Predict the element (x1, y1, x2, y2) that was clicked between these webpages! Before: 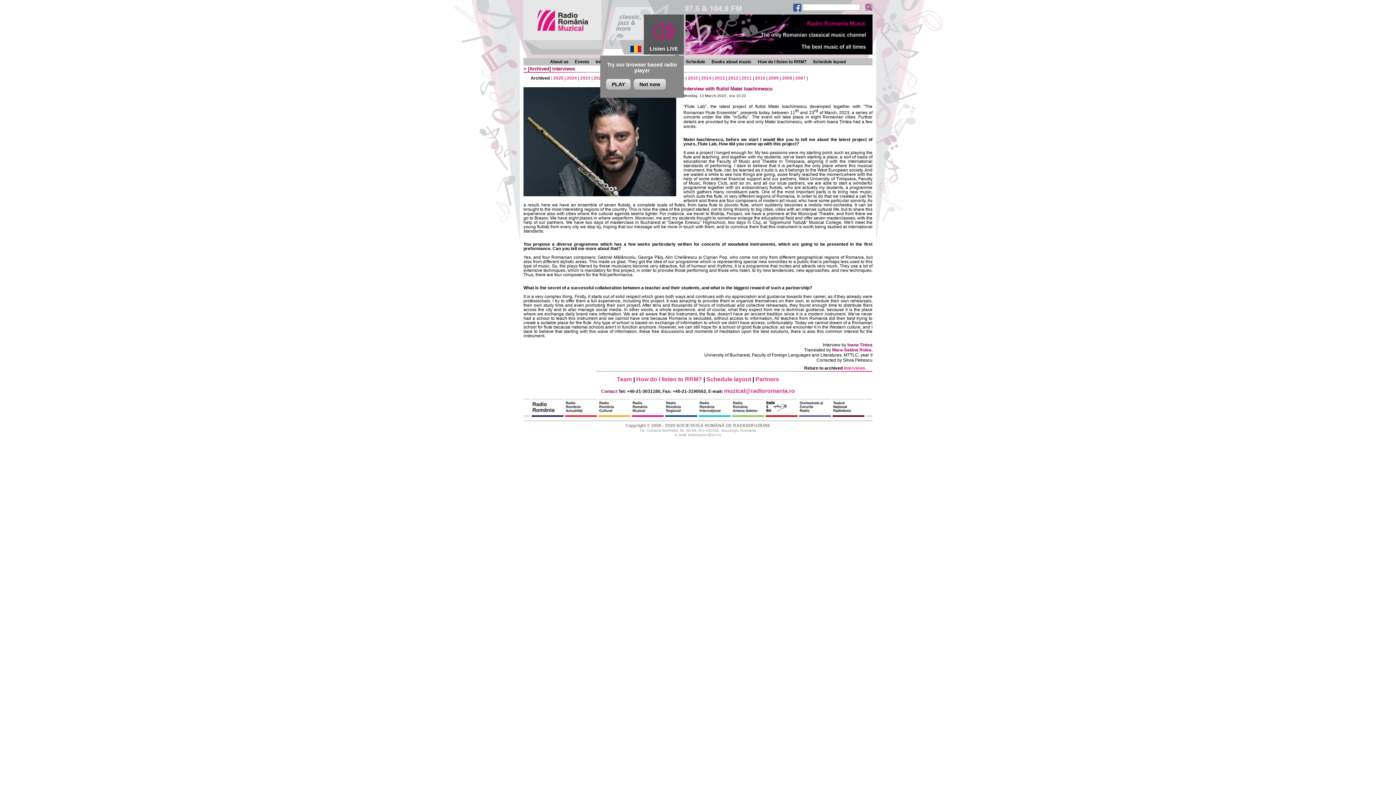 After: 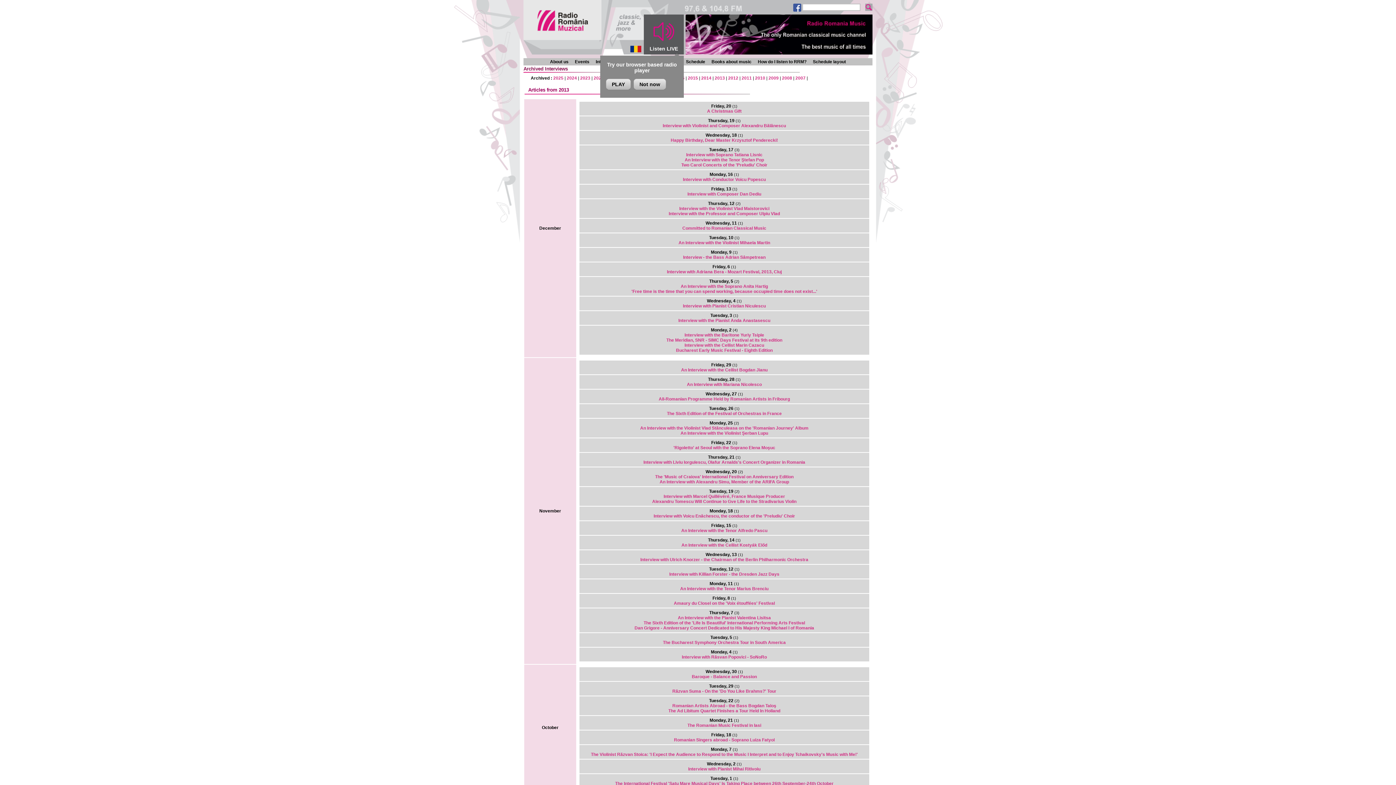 Action: label: 2013 bbox: (714, 75, 725, 80)